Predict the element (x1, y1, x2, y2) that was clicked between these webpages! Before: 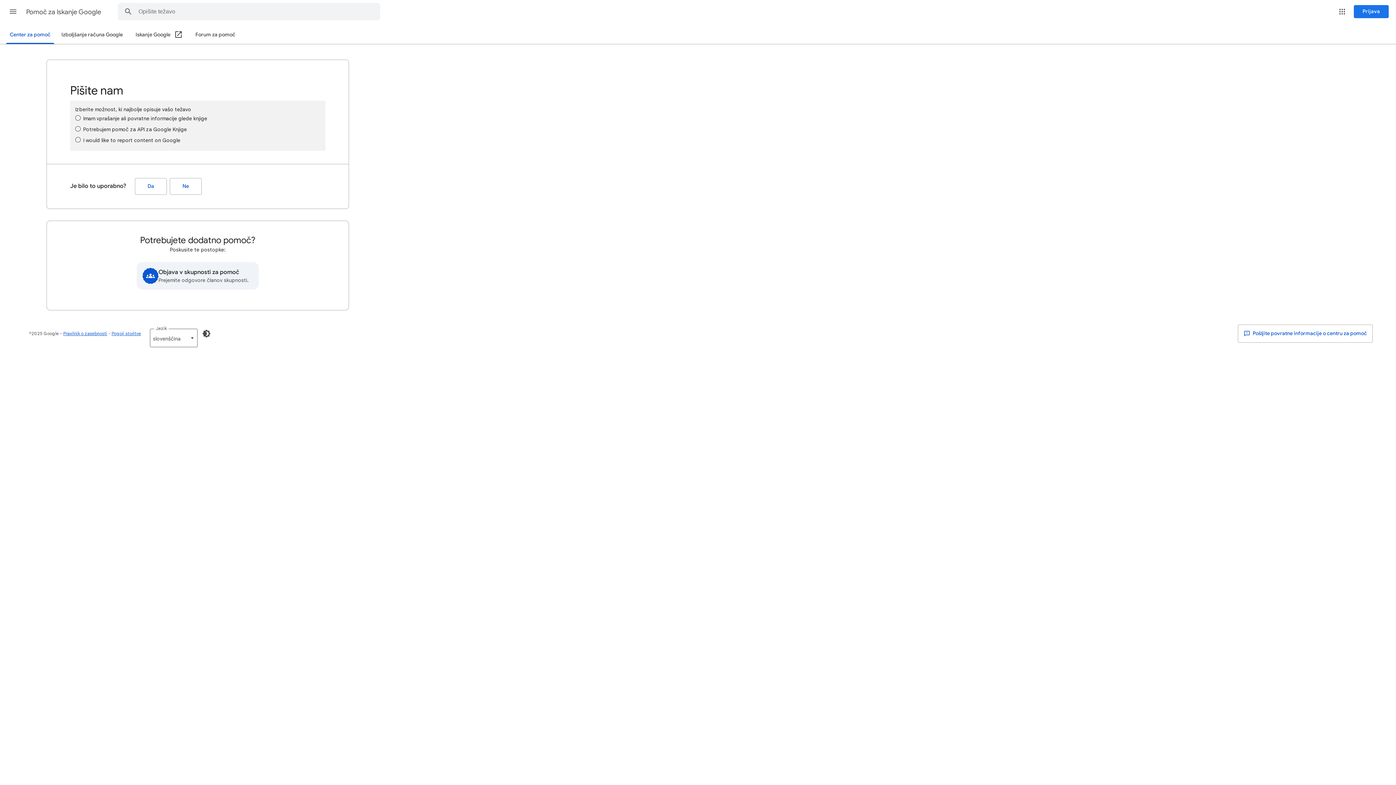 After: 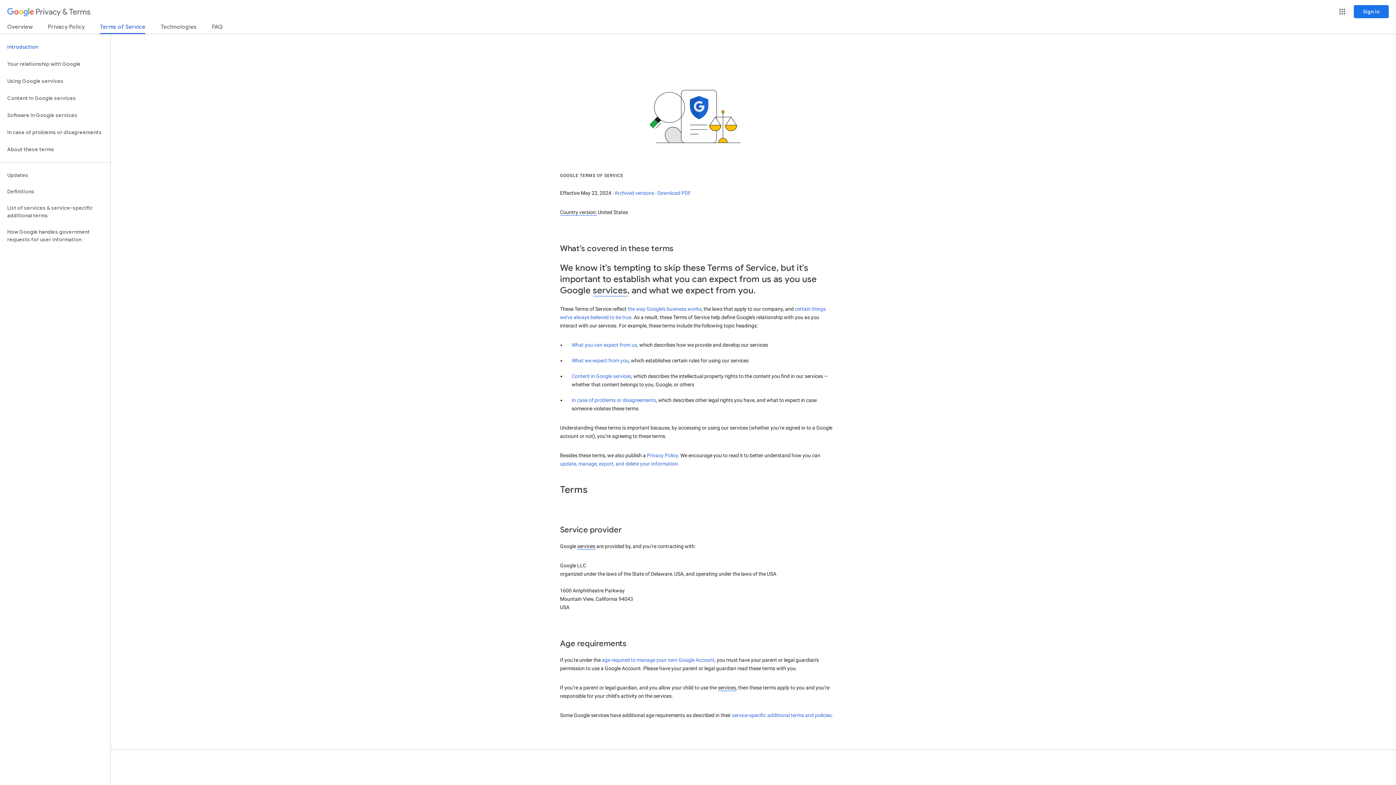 Action: label: Pogoji storitve bbox: (111, 330, 141, 336)